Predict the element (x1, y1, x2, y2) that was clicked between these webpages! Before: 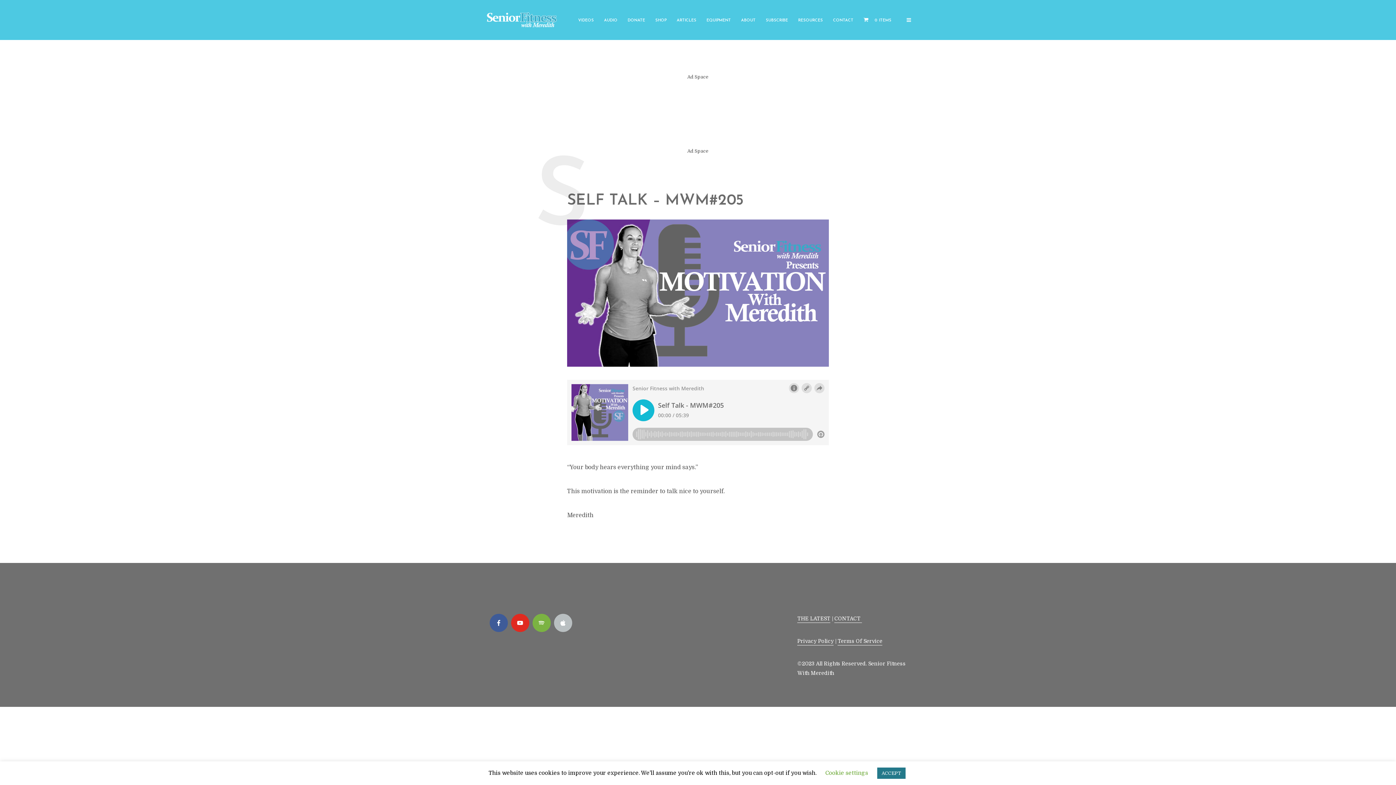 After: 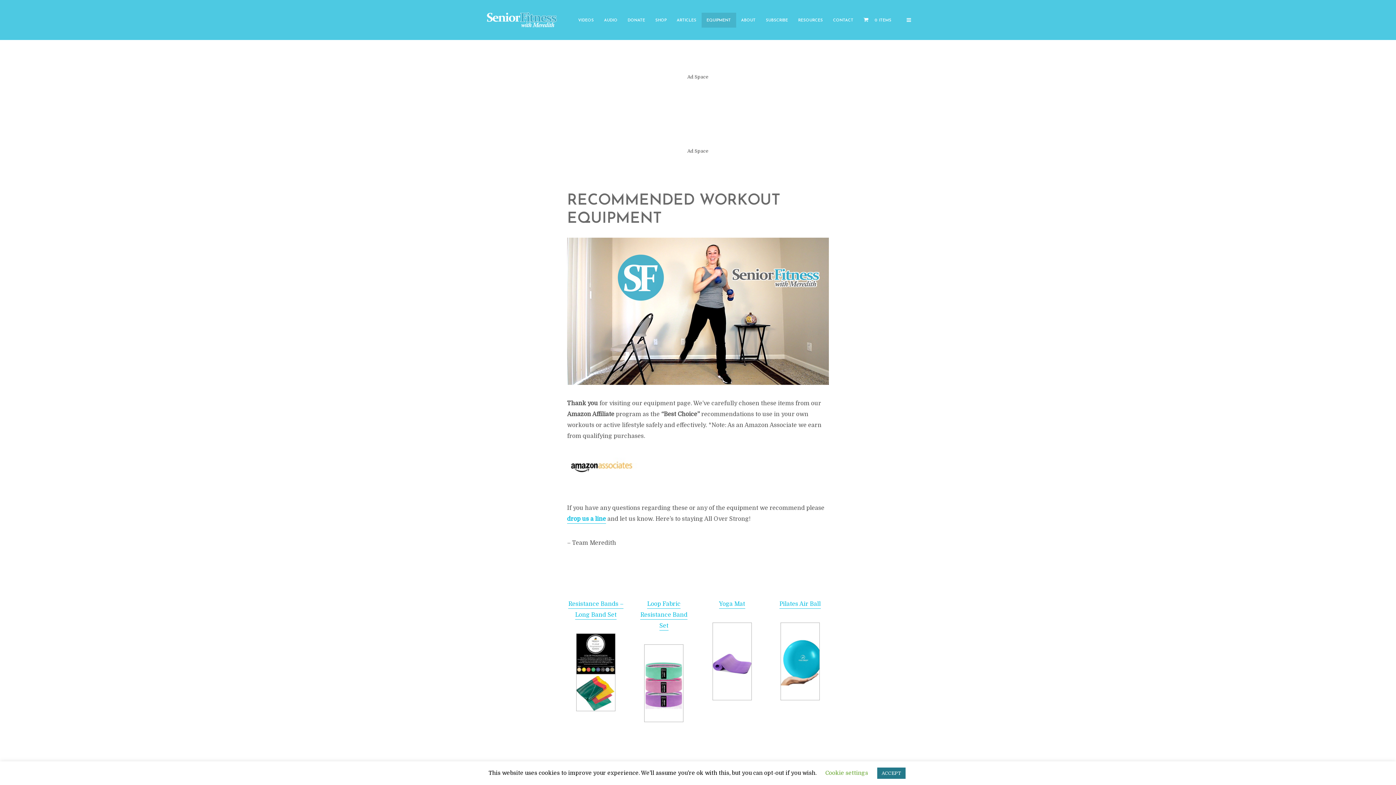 Action: label: EQUIPMENT bbox: (701, 12, 736, 27)